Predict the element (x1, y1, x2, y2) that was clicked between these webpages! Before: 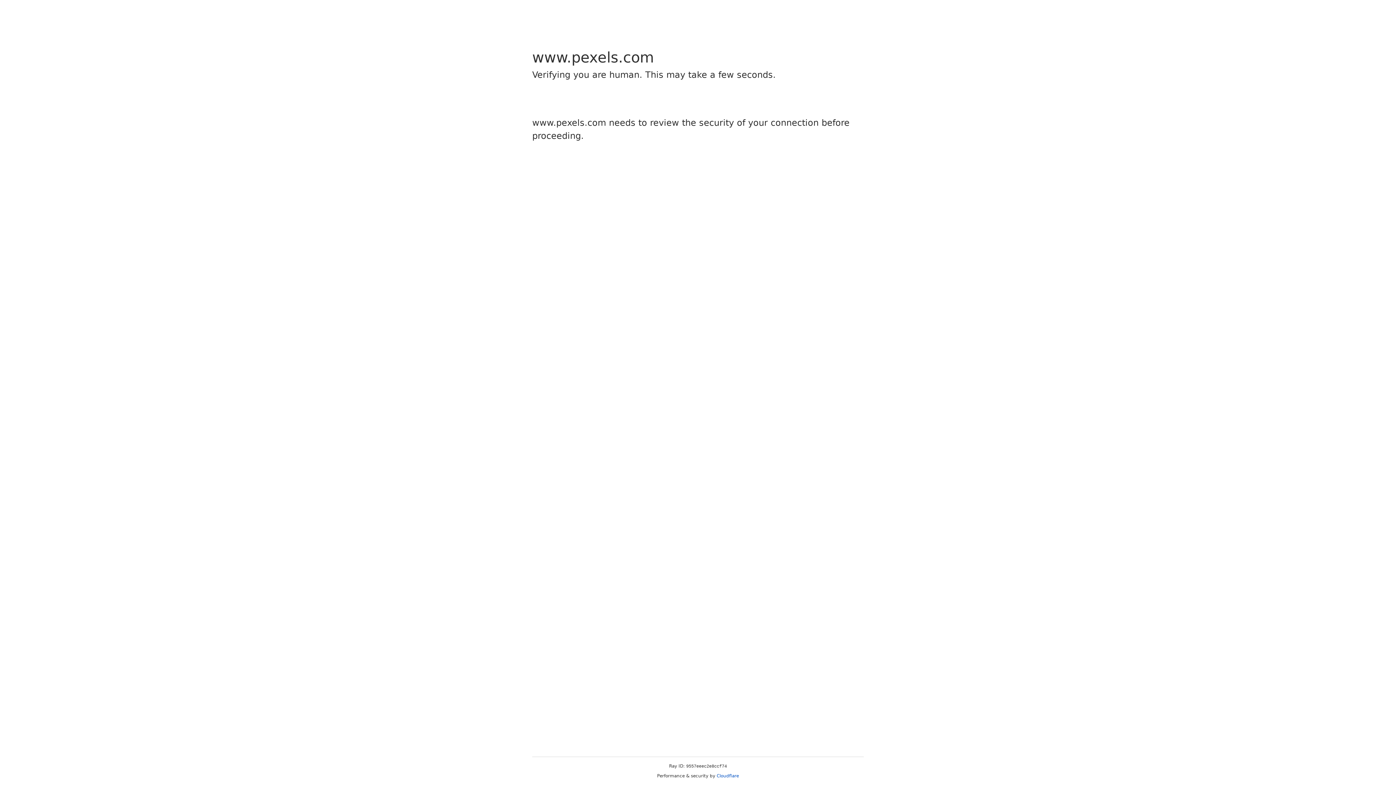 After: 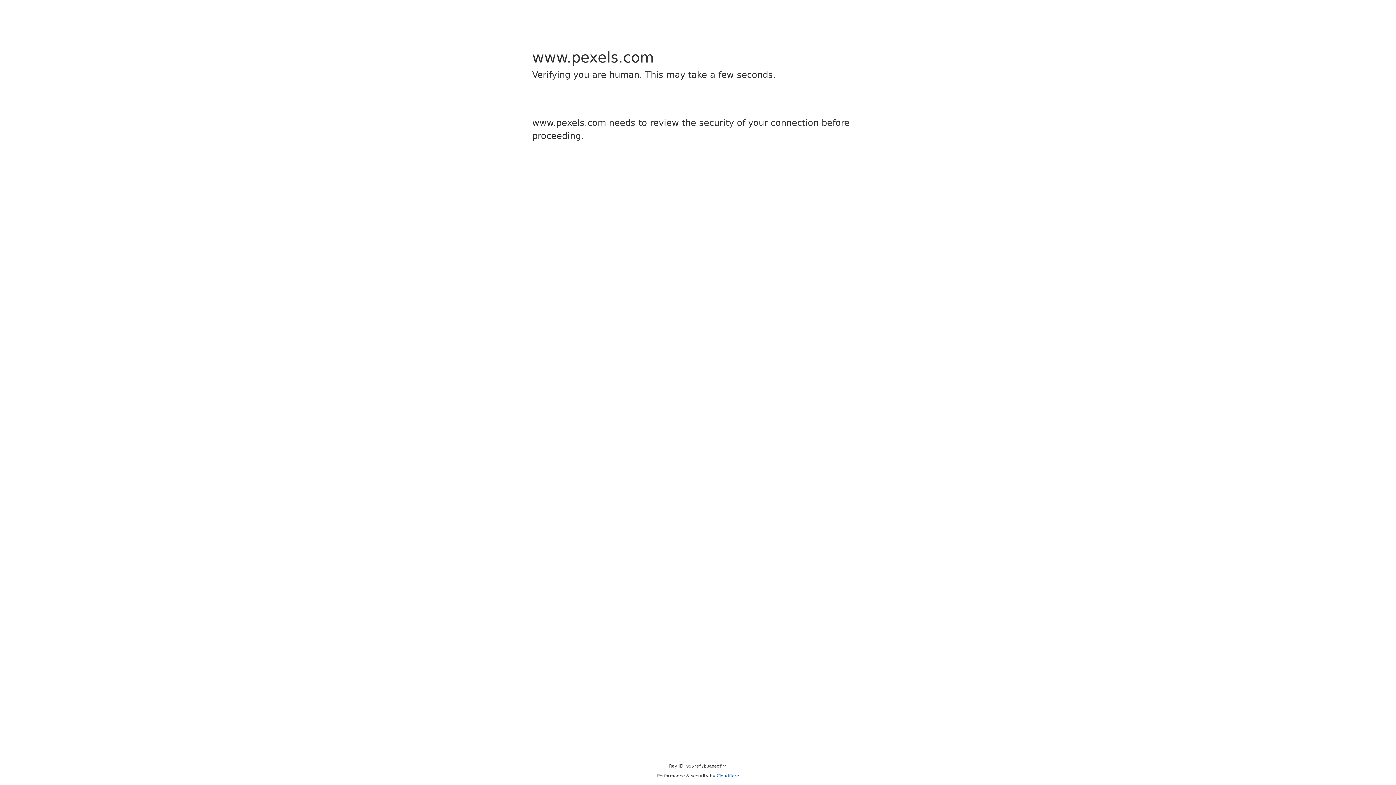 Action: label: Cloudflare bbox: (716, 773, 739, 778)